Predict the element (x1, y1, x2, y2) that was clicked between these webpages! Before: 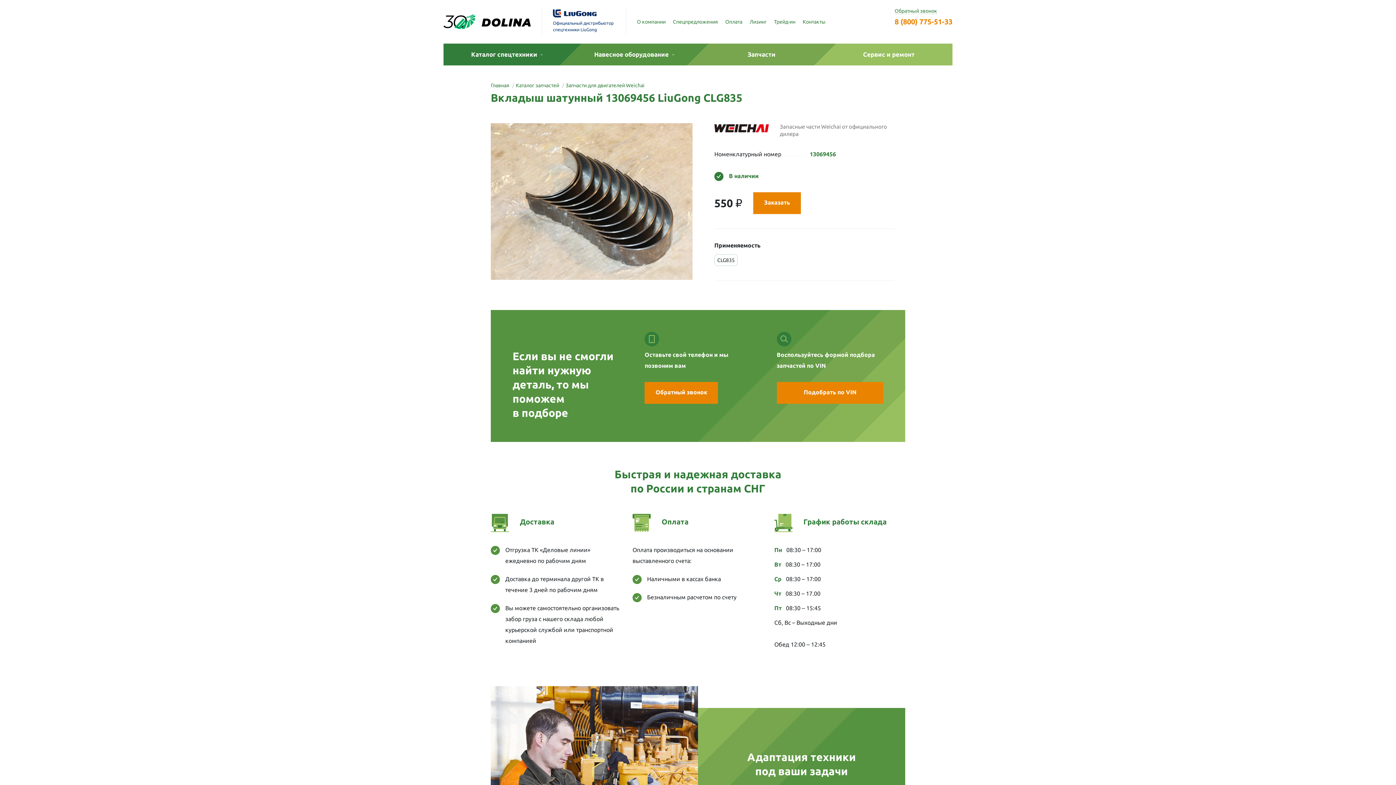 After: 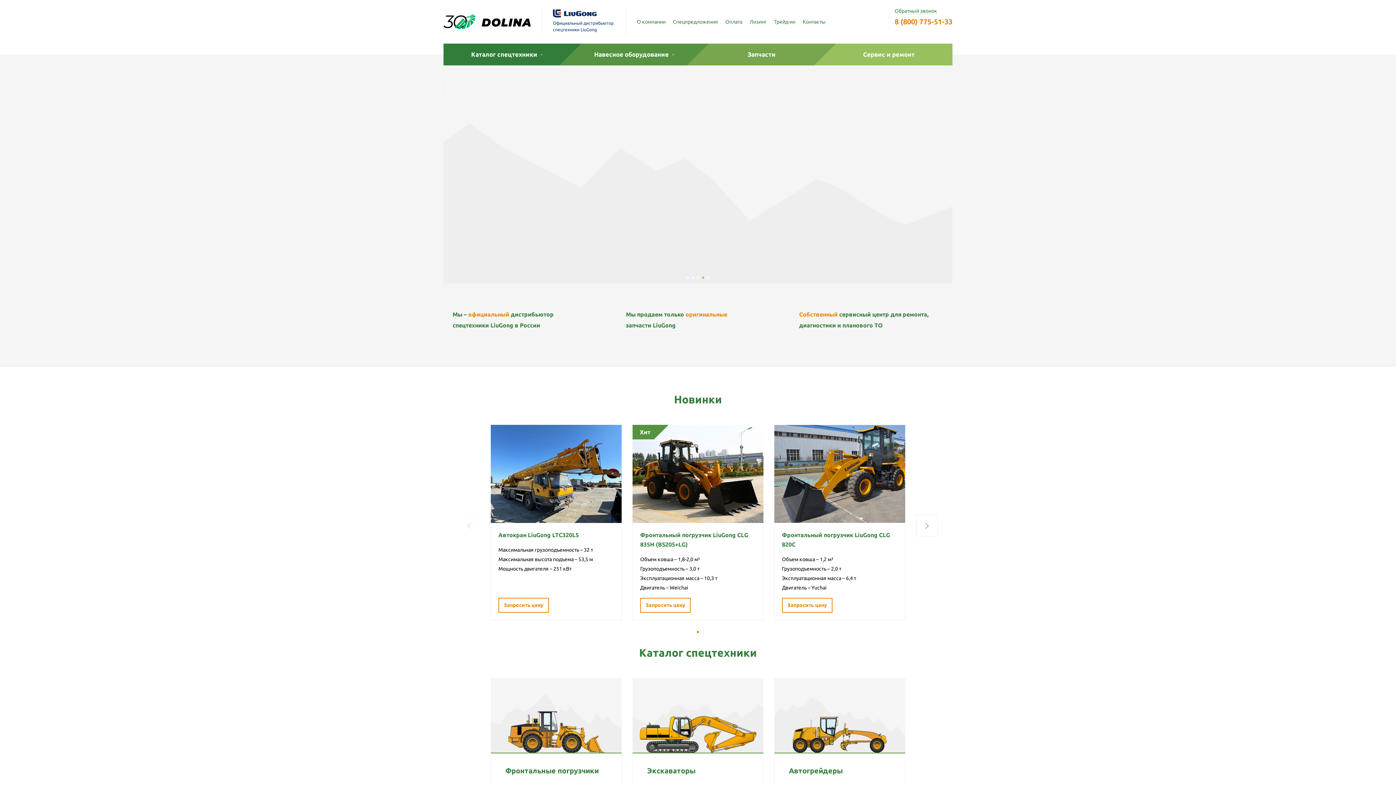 Action: label: Главная  bbox: (490, 82, 510, 88)